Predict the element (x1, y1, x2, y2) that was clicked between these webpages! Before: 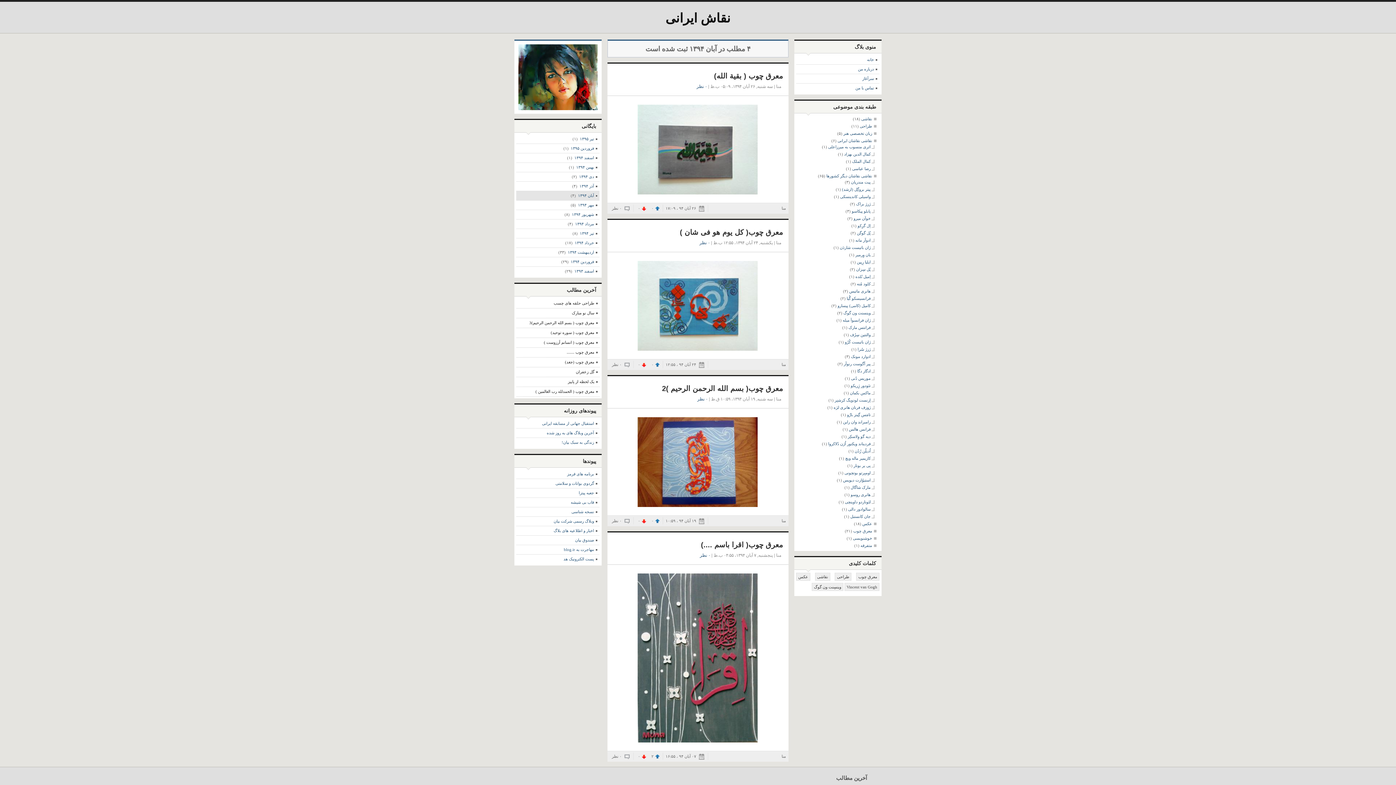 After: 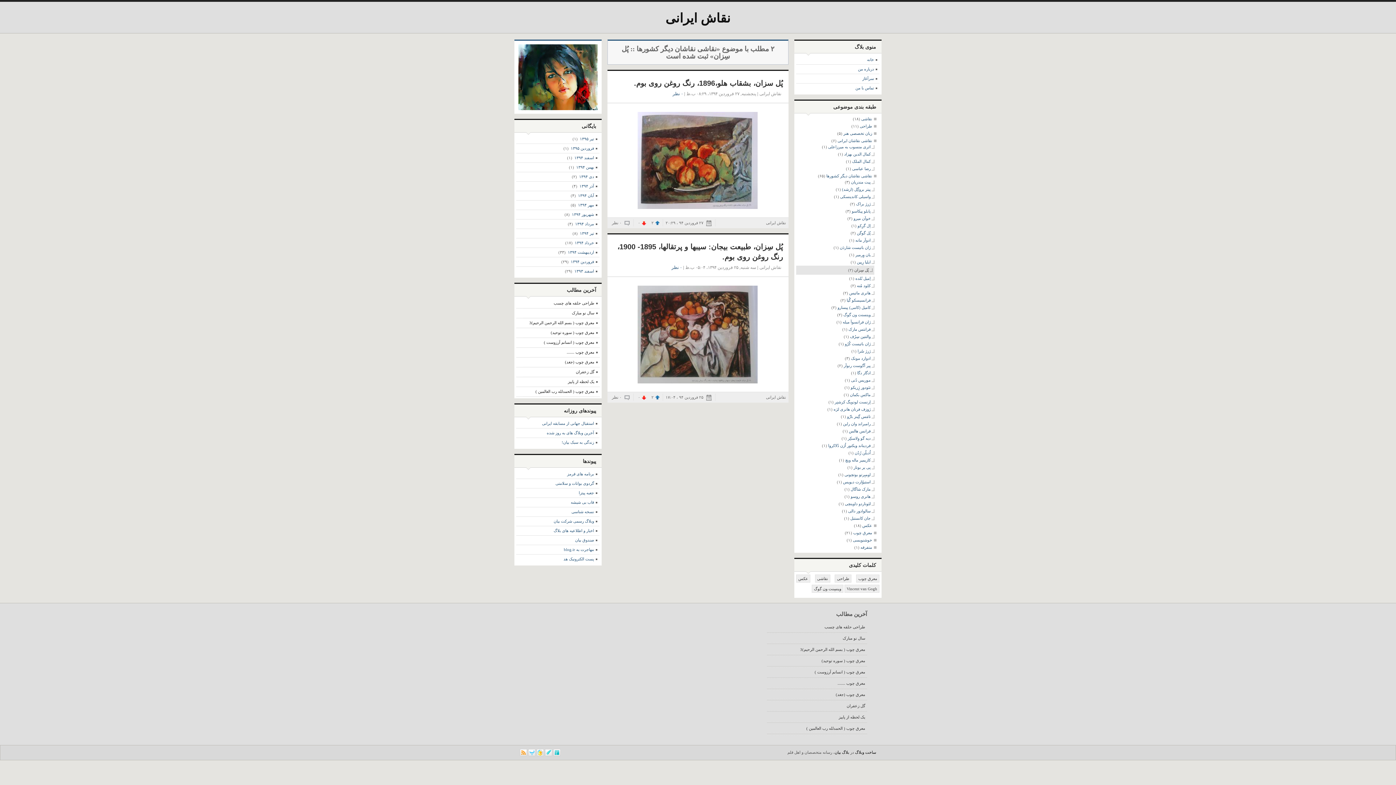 Action: bbox: (856, 267, 874, 272) label: پُل سِزان